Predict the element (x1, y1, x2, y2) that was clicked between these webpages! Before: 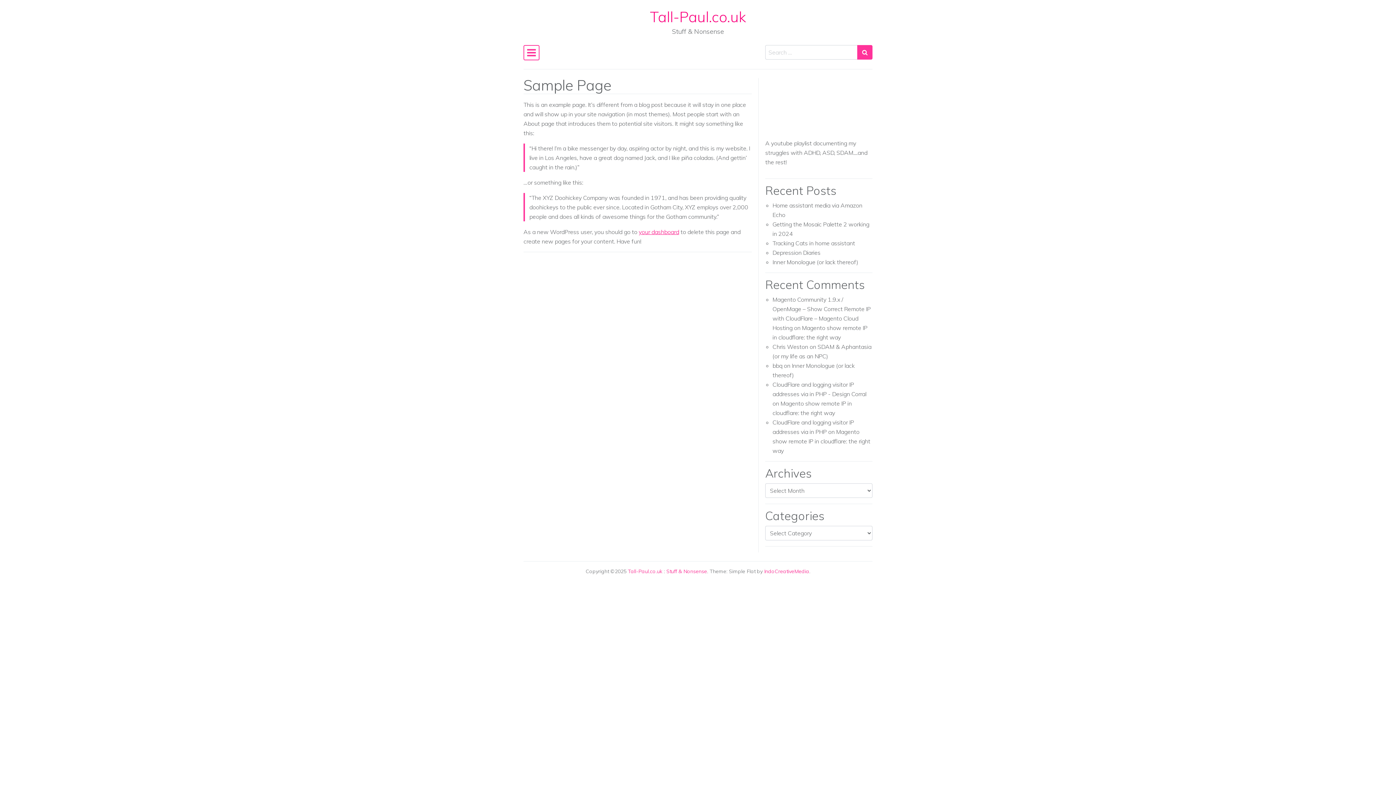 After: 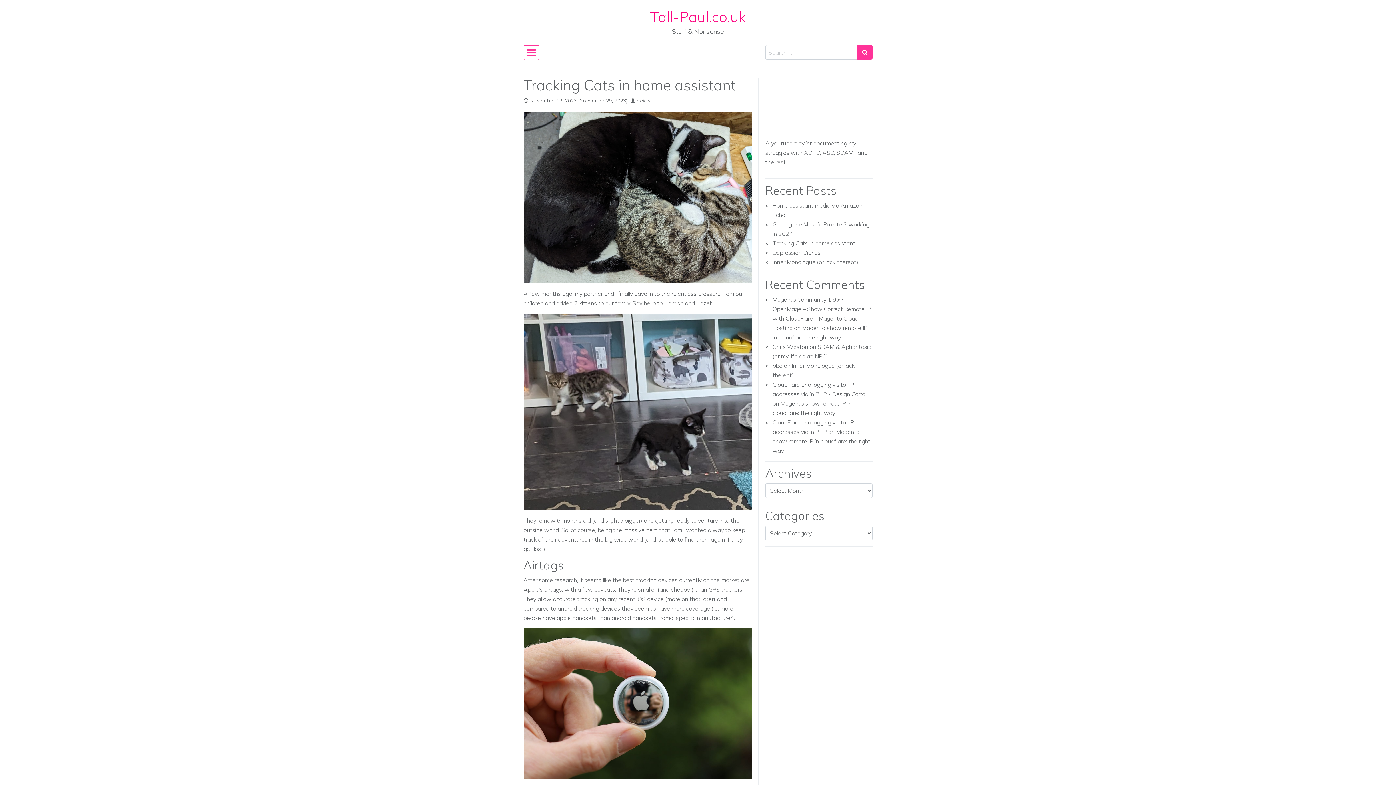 Action: label: Tracking Cats in home assistant bbox: (772, 239, 855, 246)